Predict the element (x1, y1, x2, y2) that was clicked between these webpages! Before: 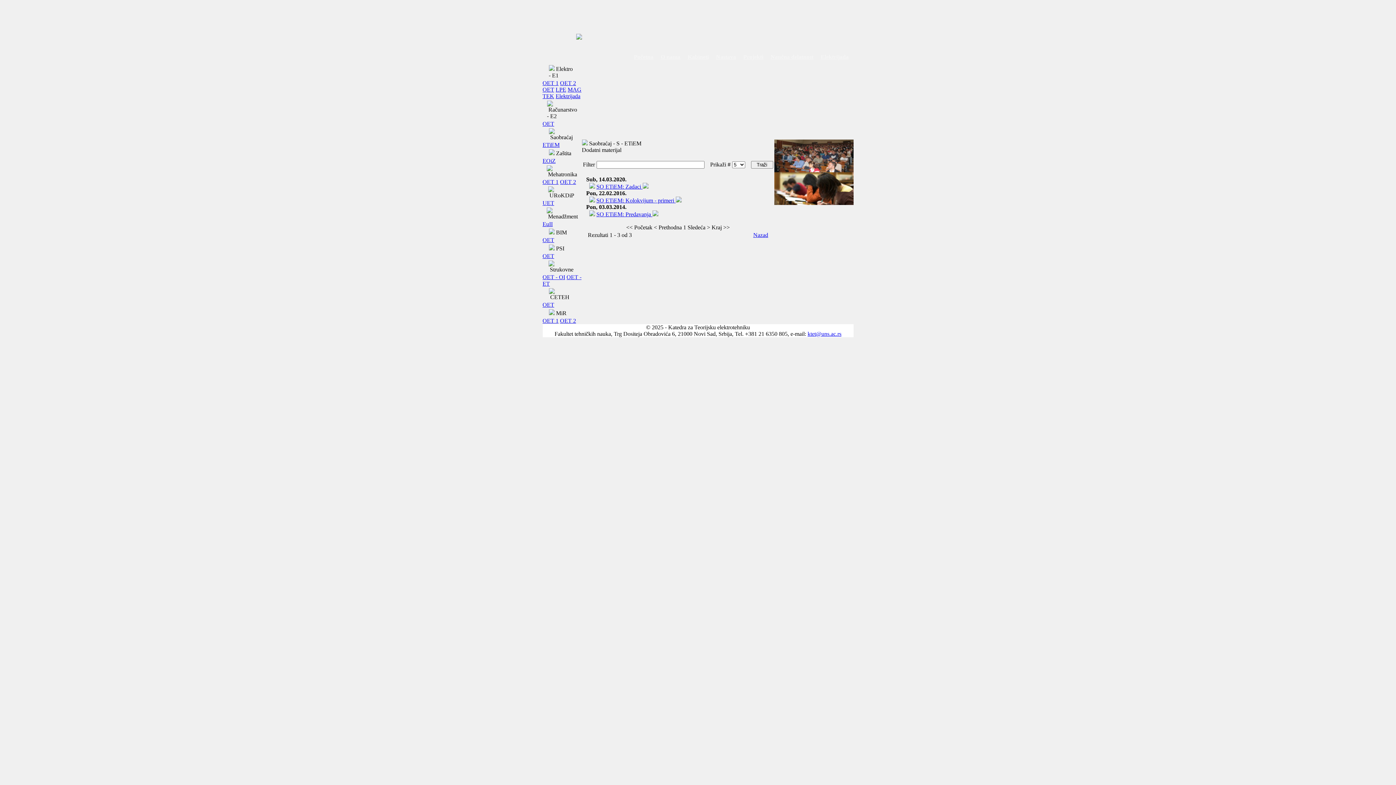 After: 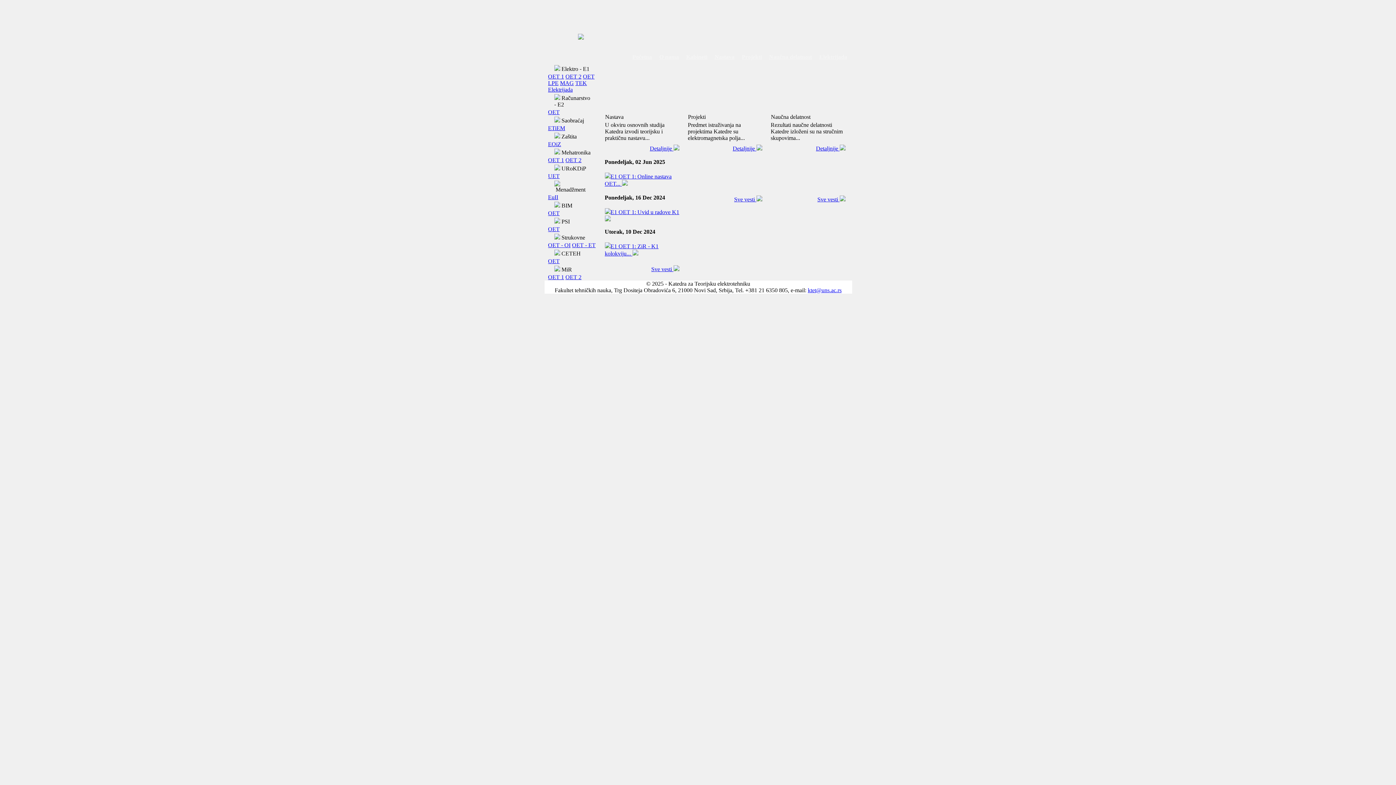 Action: bbox: (634, 53, 653, 60) label: Početna